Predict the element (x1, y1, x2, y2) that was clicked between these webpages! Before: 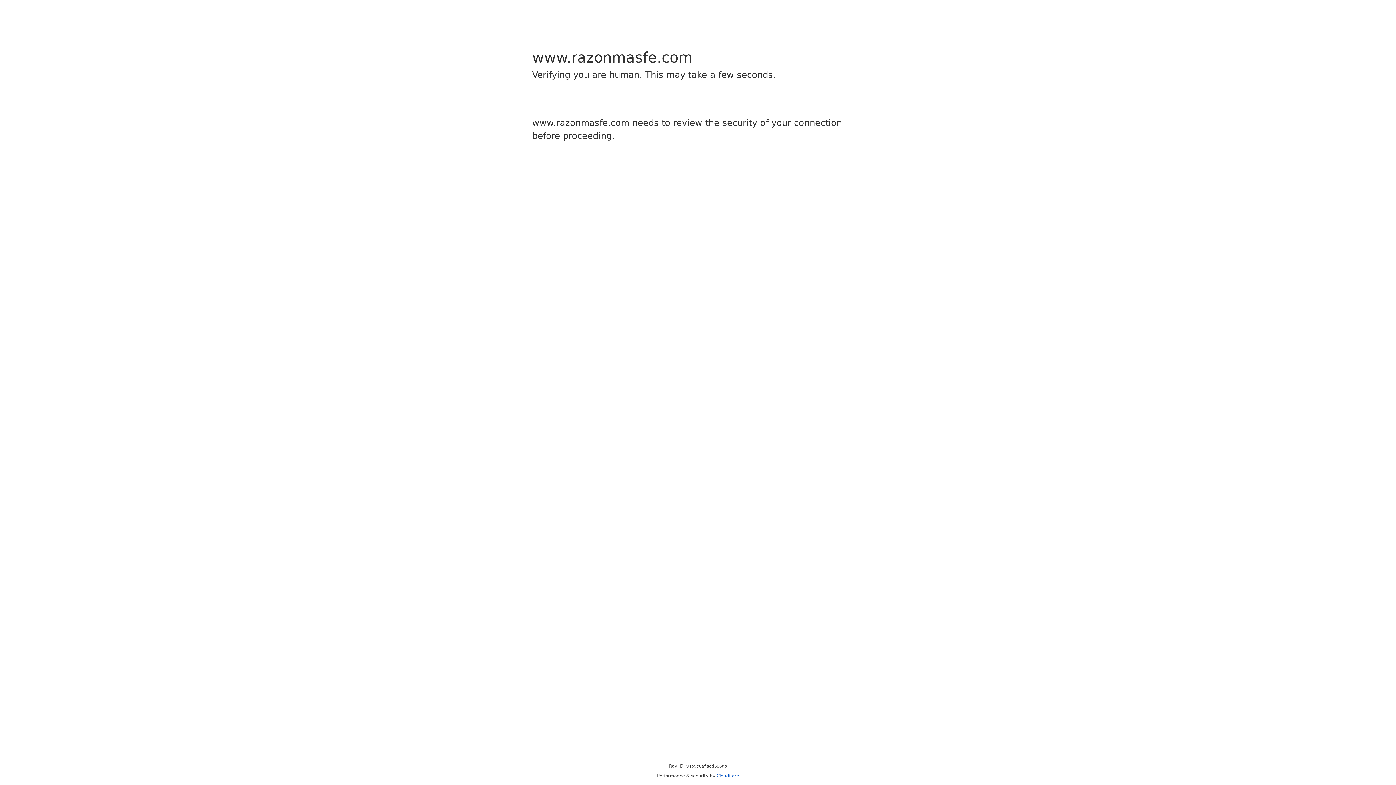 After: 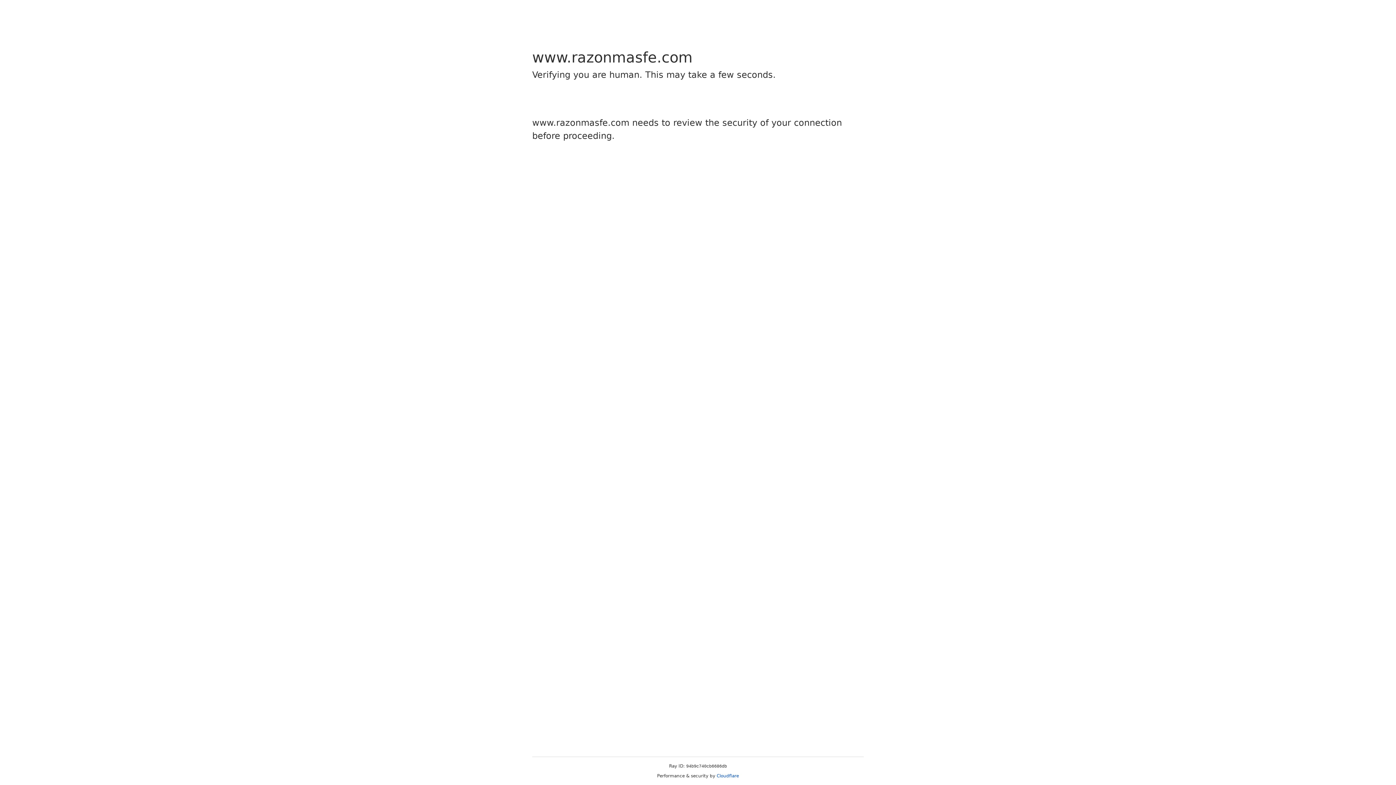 Action: bbox: (716, 773, 739, 778) label: Cloudflare